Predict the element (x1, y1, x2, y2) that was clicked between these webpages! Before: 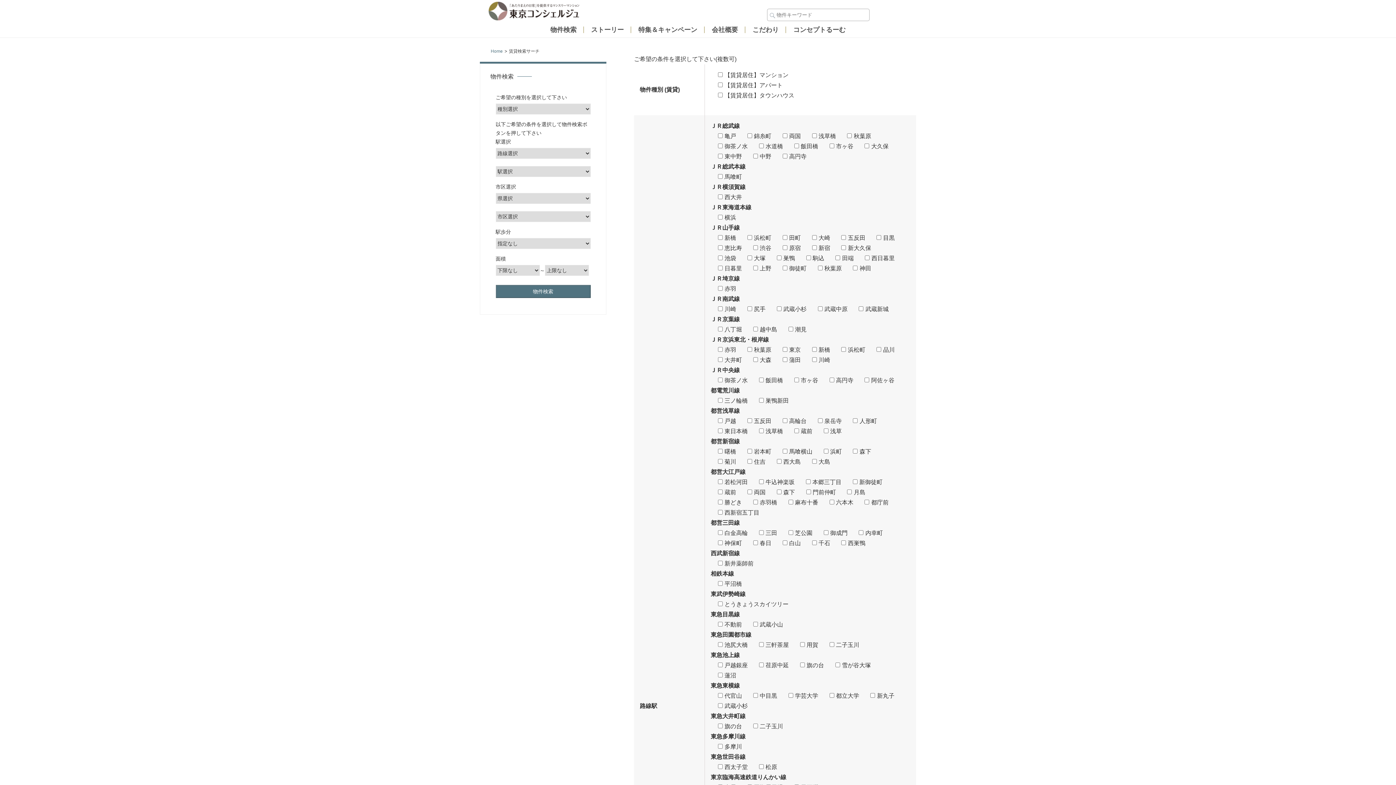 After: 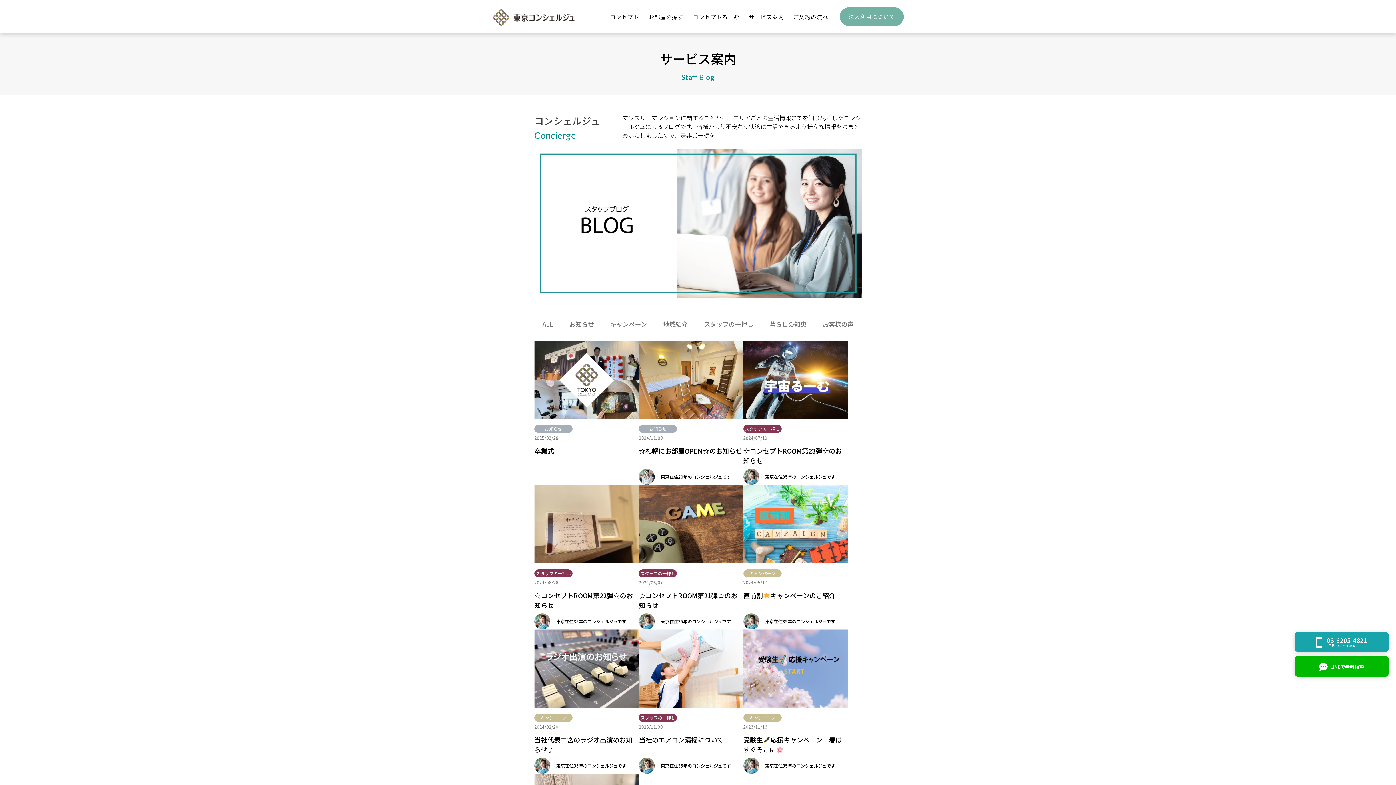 Action: label: 特集＆キャンペーン bbox: (631, 24, 704, 37)